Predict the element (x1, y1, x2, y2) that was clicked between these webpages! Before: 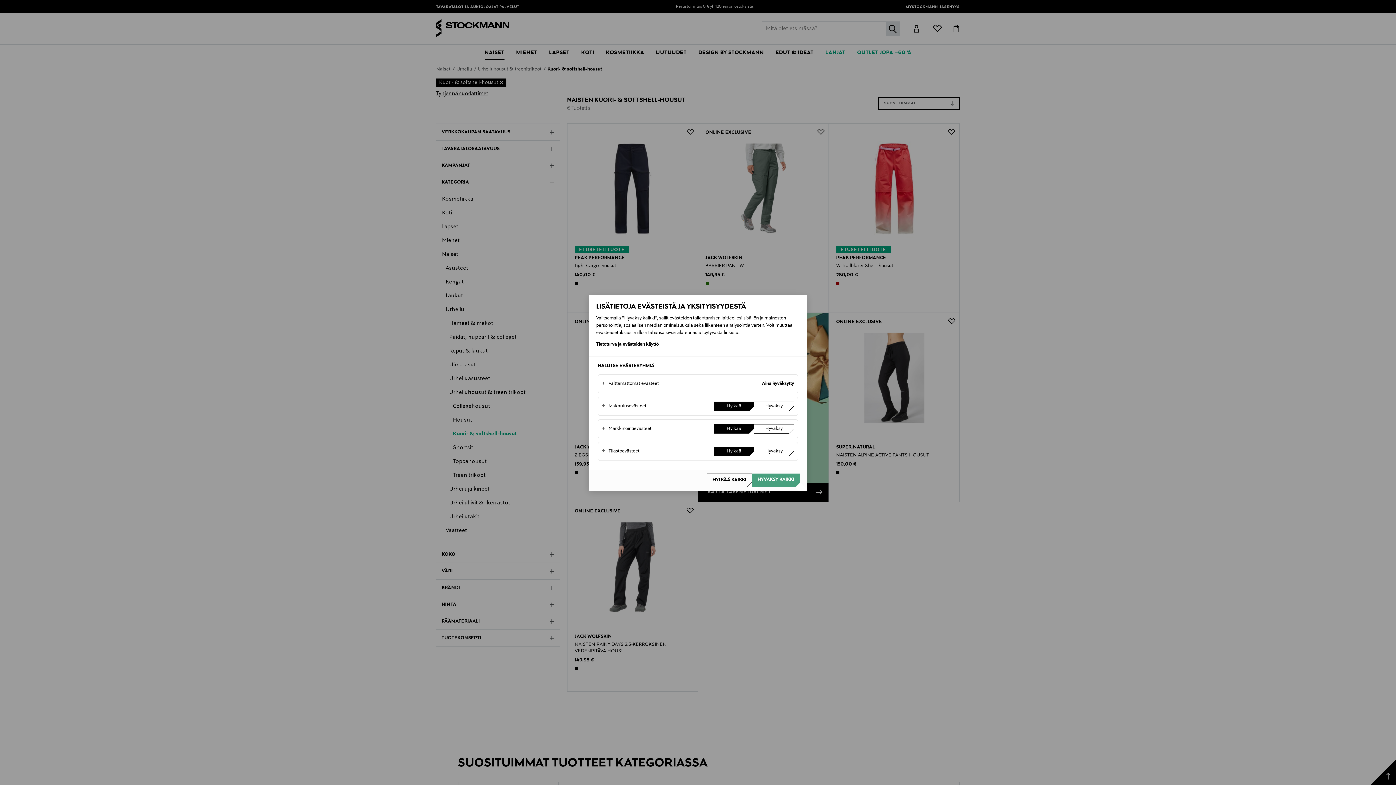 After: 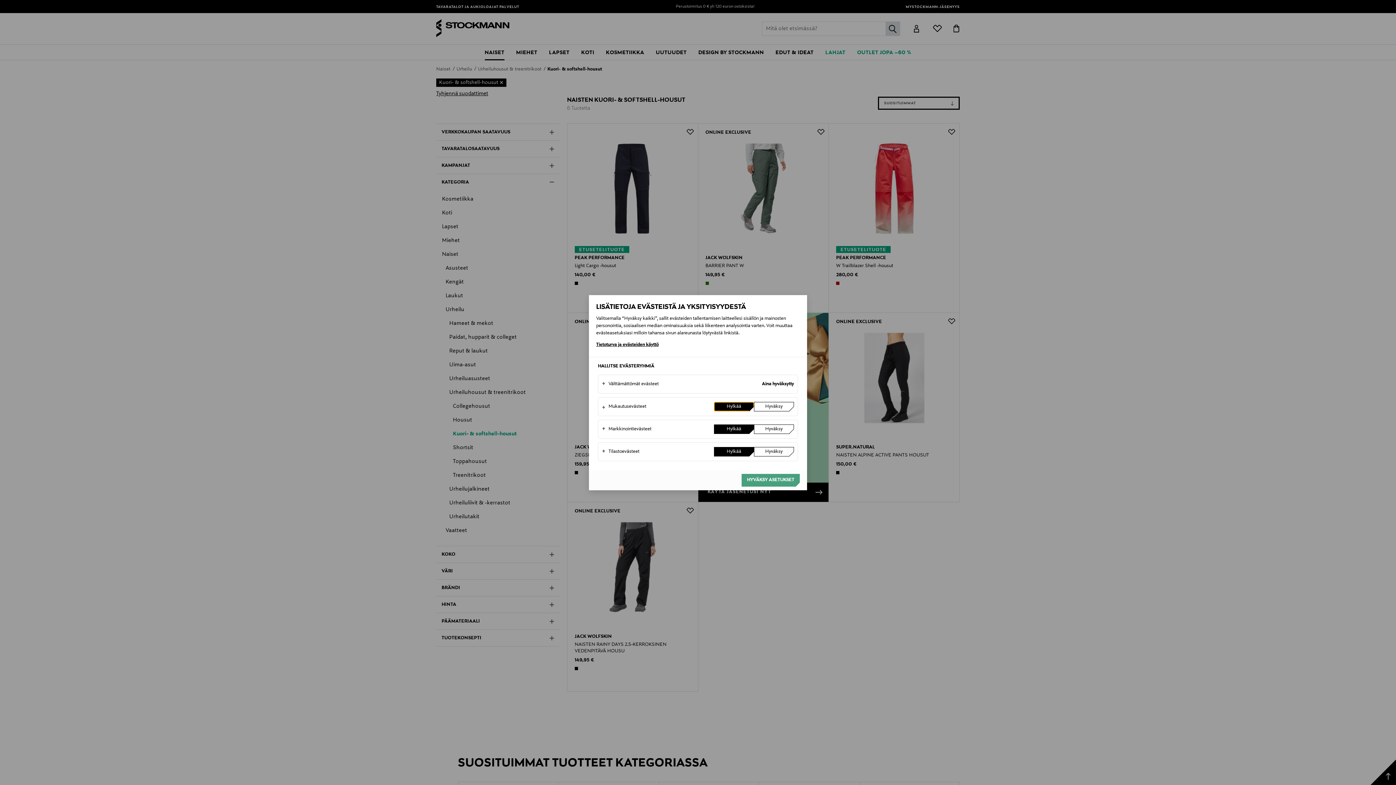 Action: bbox: (714, 401, 754, 411) label: Hylkää